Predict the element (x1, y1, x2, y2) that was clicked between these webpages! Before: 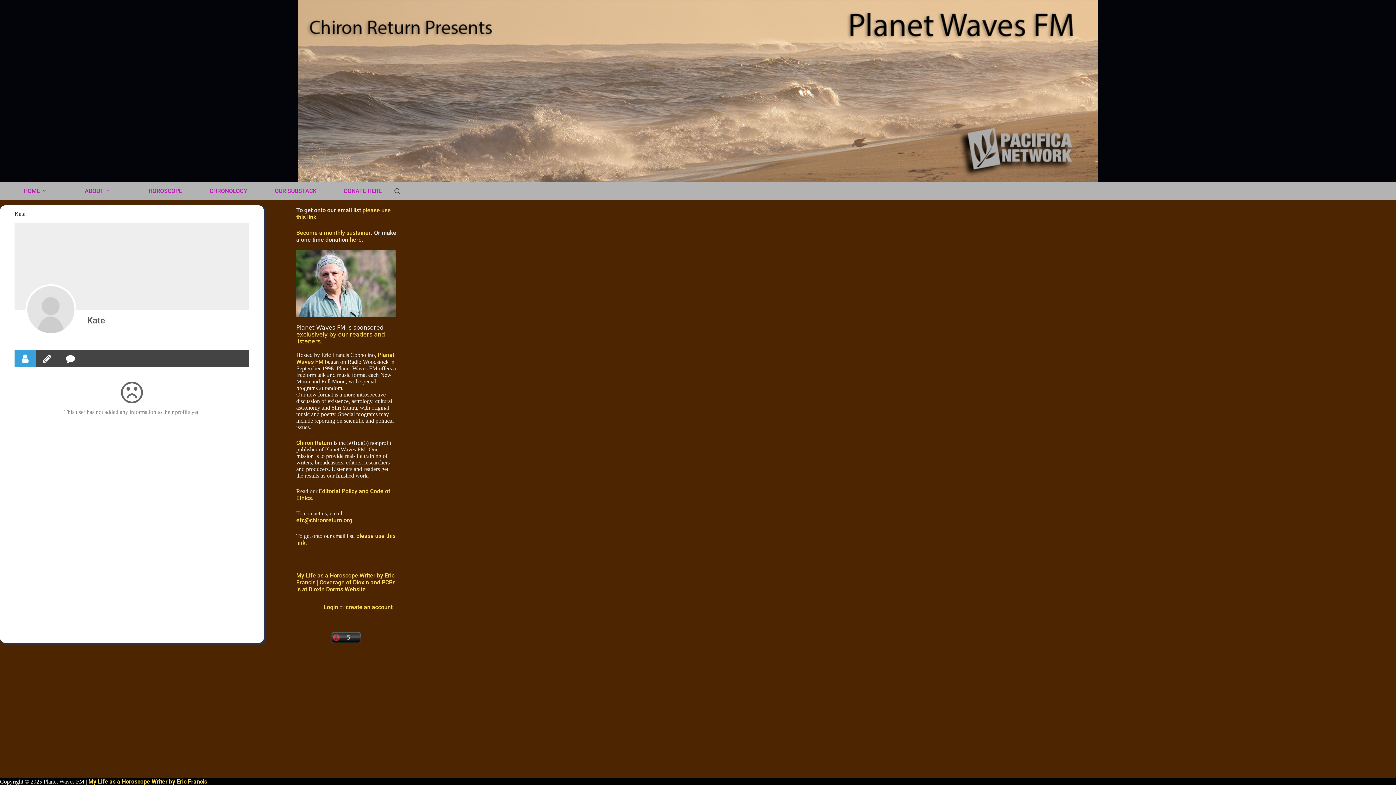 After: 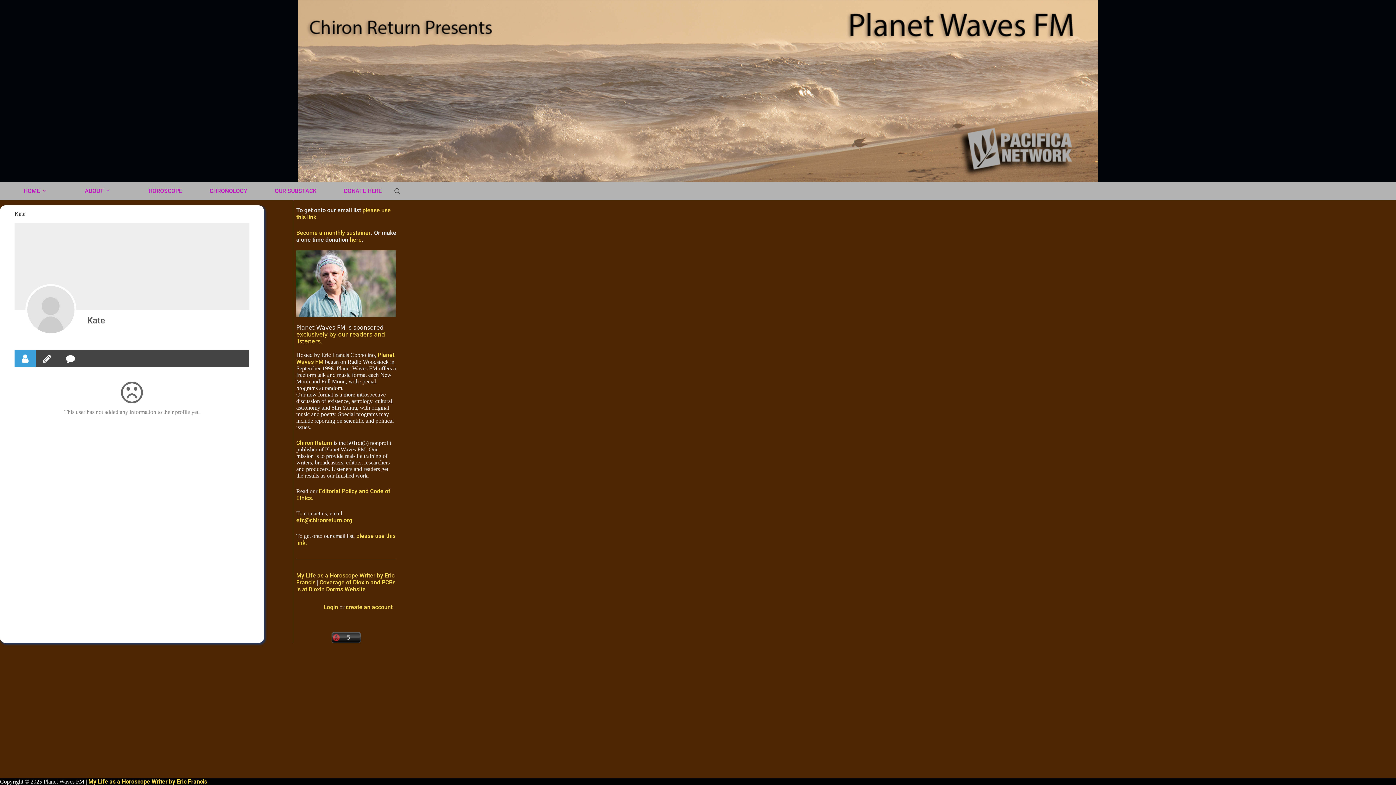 Action: bbox: (14, 350, 36, 367)